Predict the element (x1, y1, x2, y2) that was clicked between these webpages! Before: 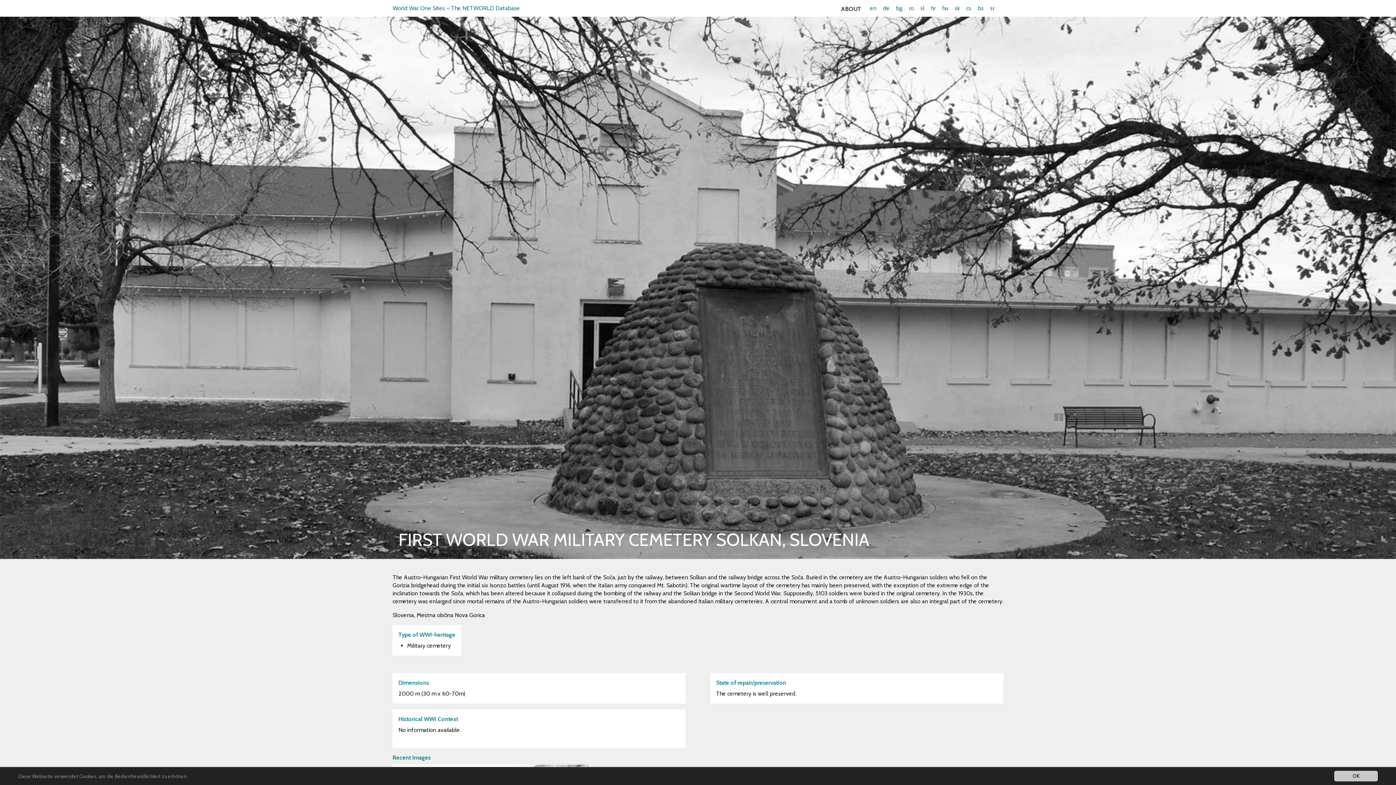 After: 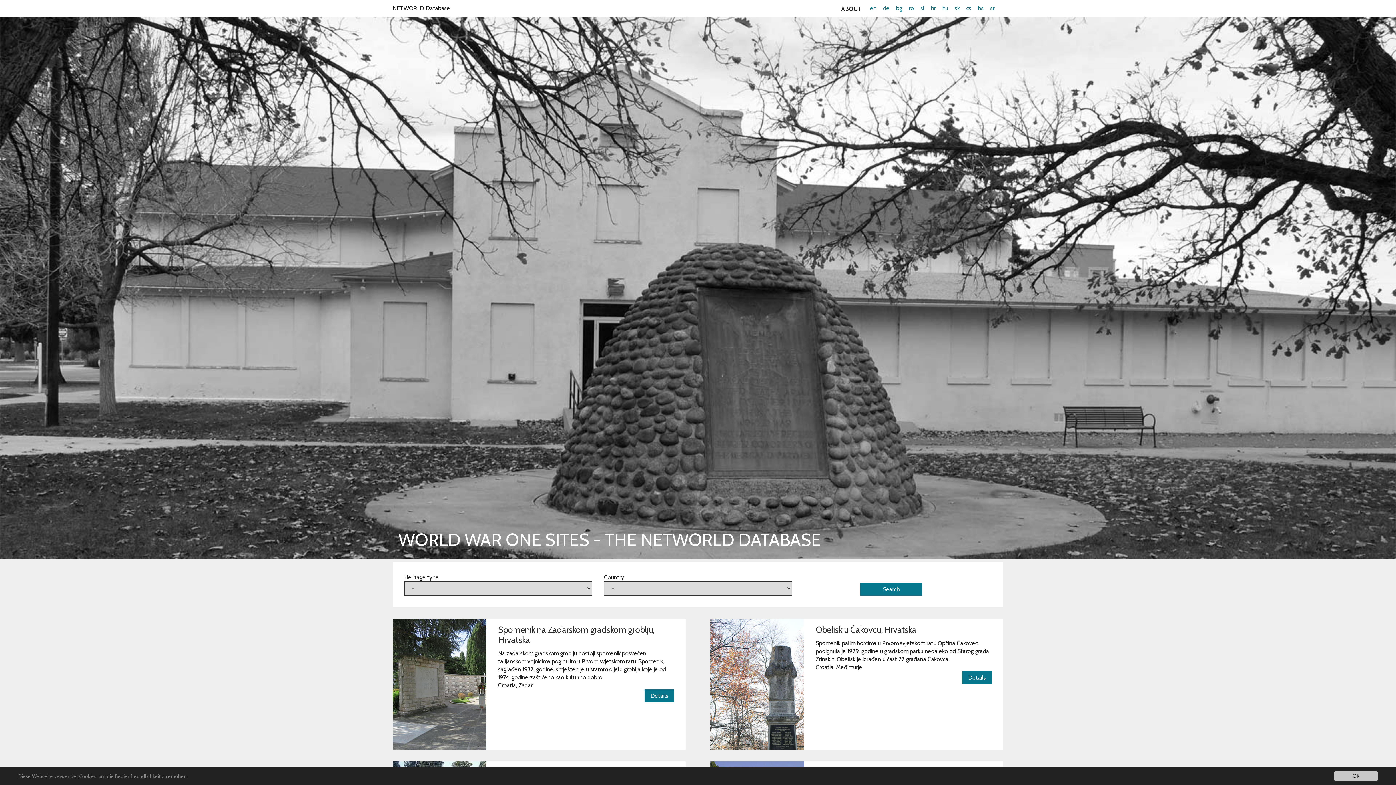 Action: bbox: (928, 4, 938, 11) label: hr